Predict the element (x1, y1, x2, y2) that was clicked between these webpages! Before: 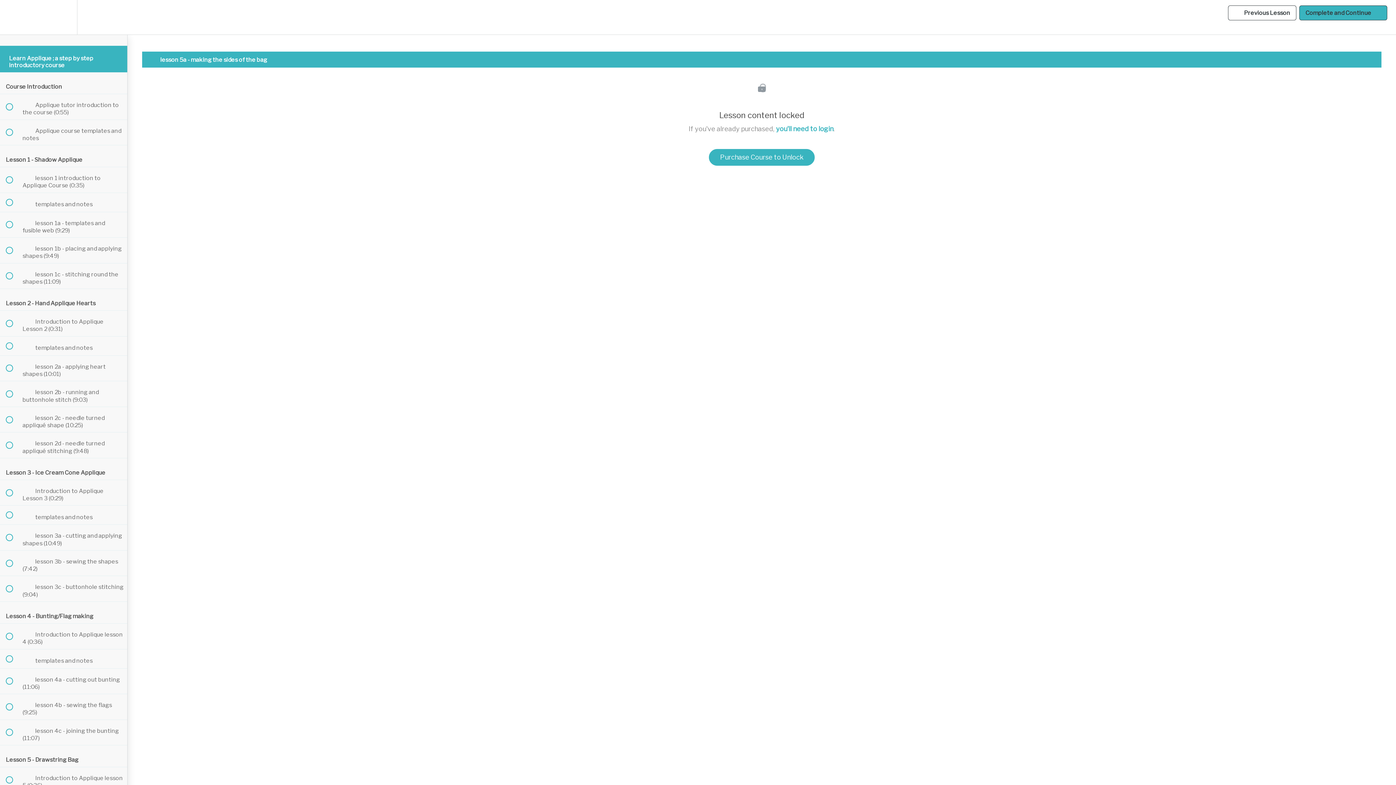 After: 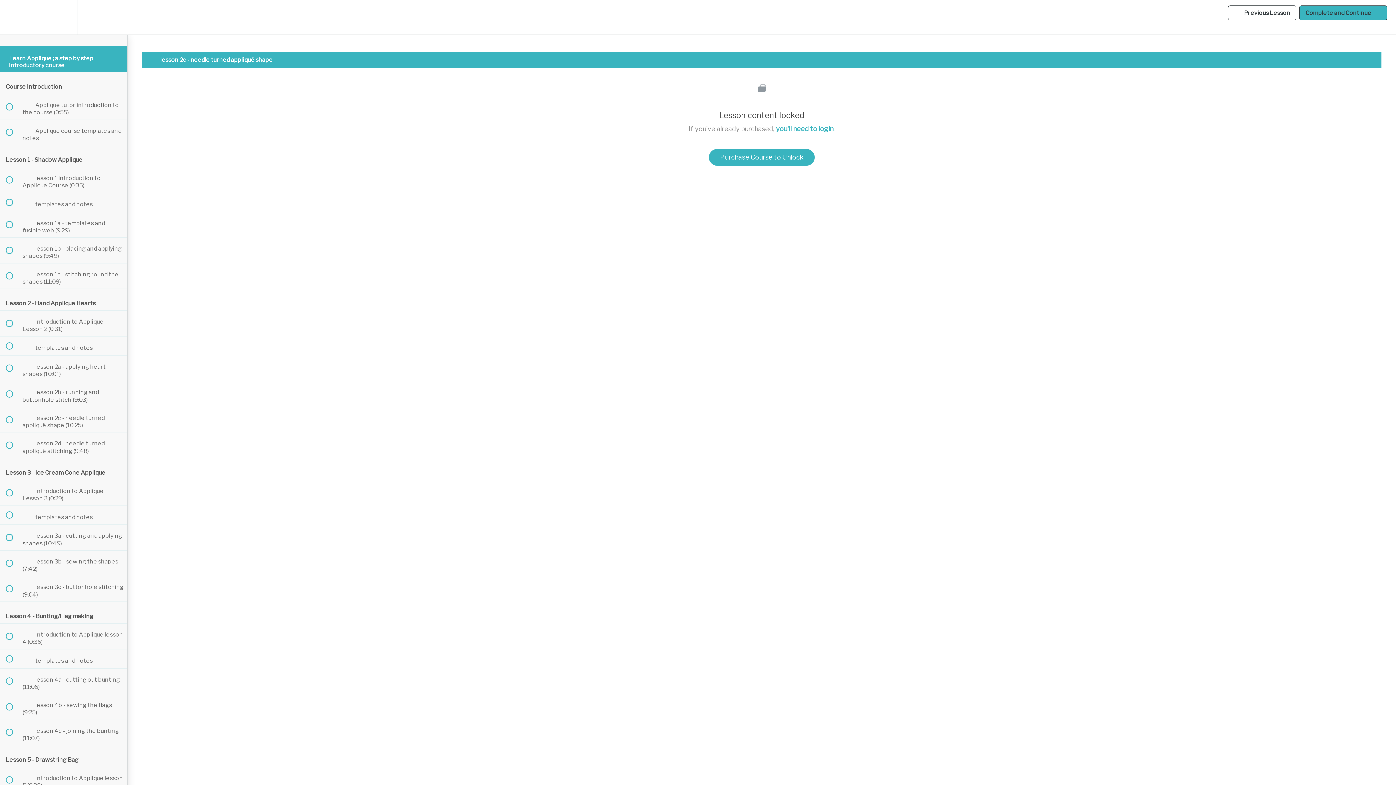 Action: label:  
 lesson 2c - needle turned appliqué shape (10:25) bbox: (0, 407, 127, 432)